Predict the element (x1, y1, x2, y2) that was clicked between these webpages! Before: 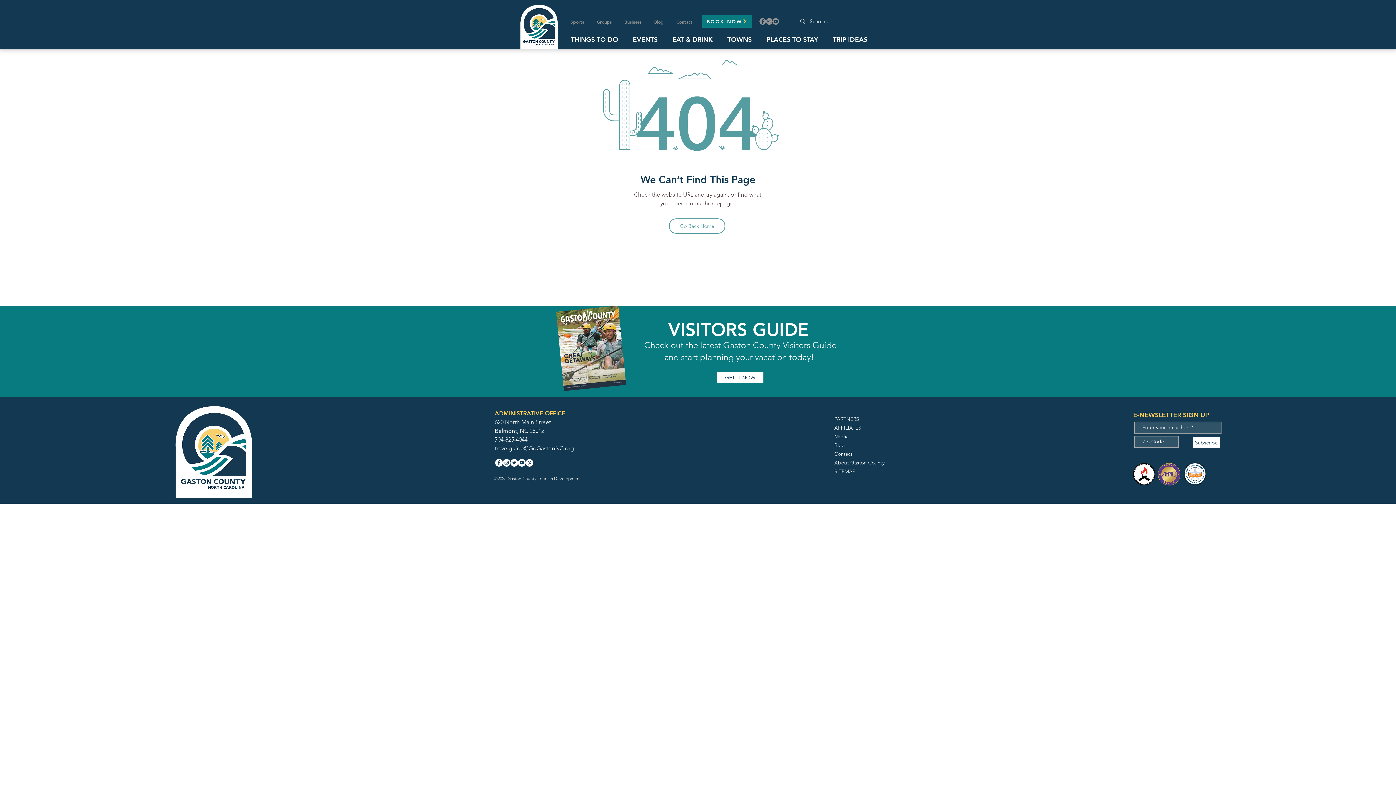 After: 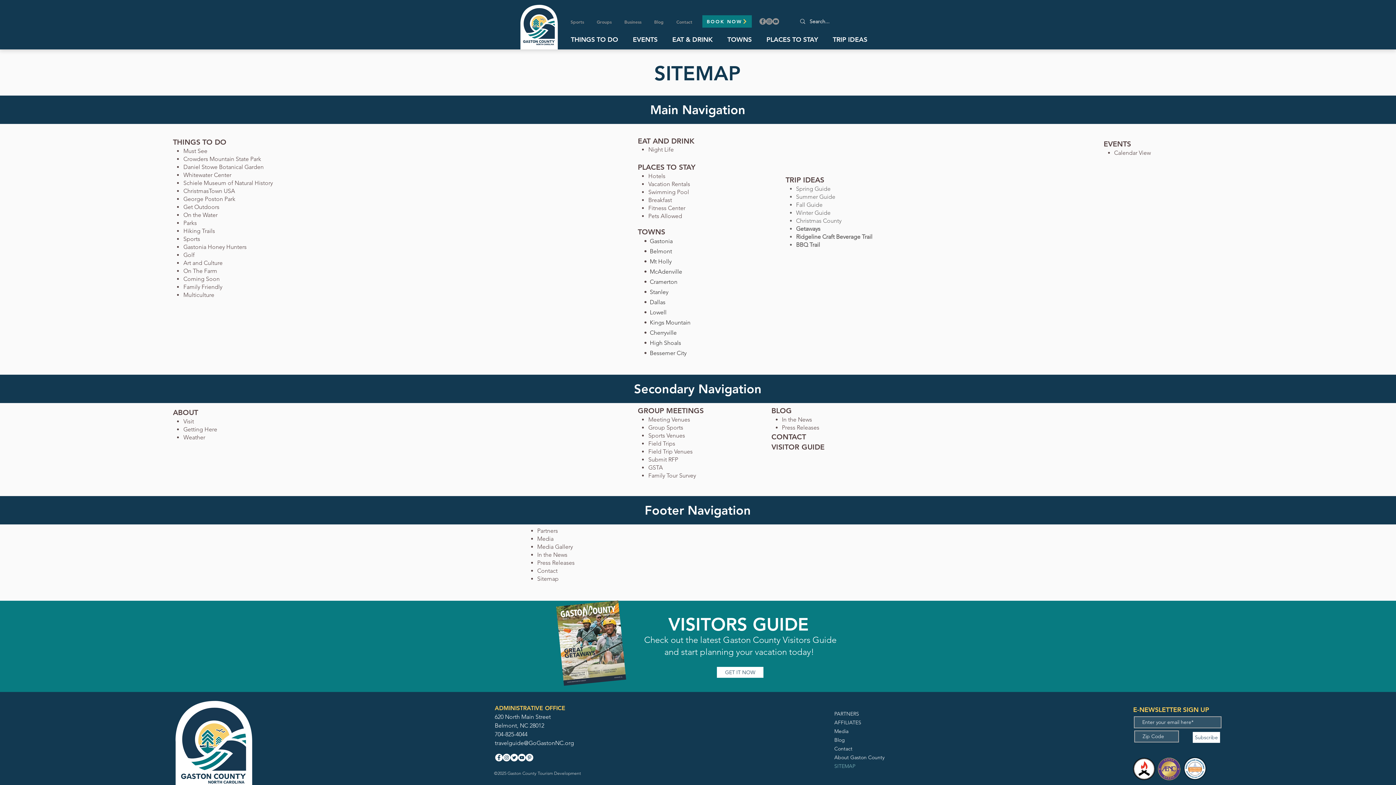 Action: label: SITEMAP bbox: (834, 467, 881, 476)